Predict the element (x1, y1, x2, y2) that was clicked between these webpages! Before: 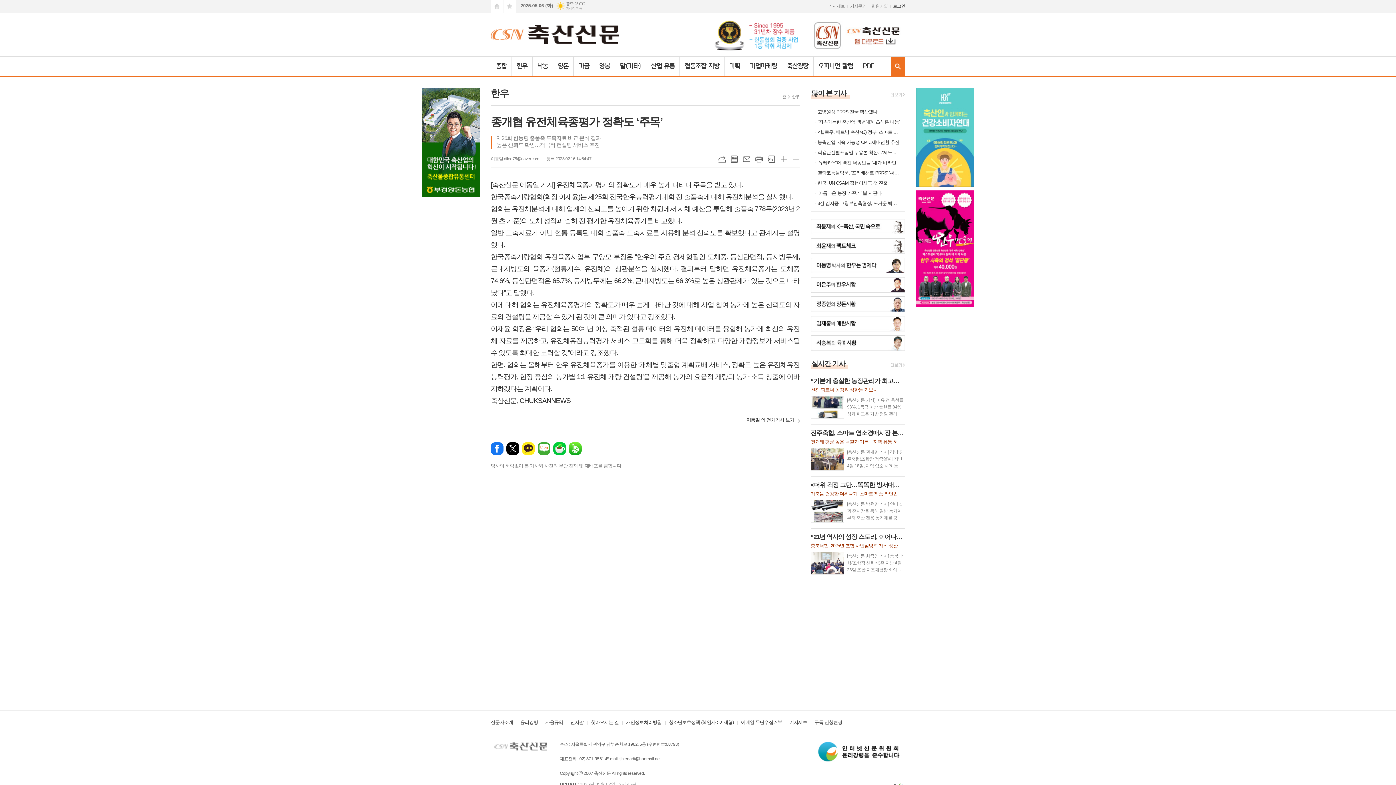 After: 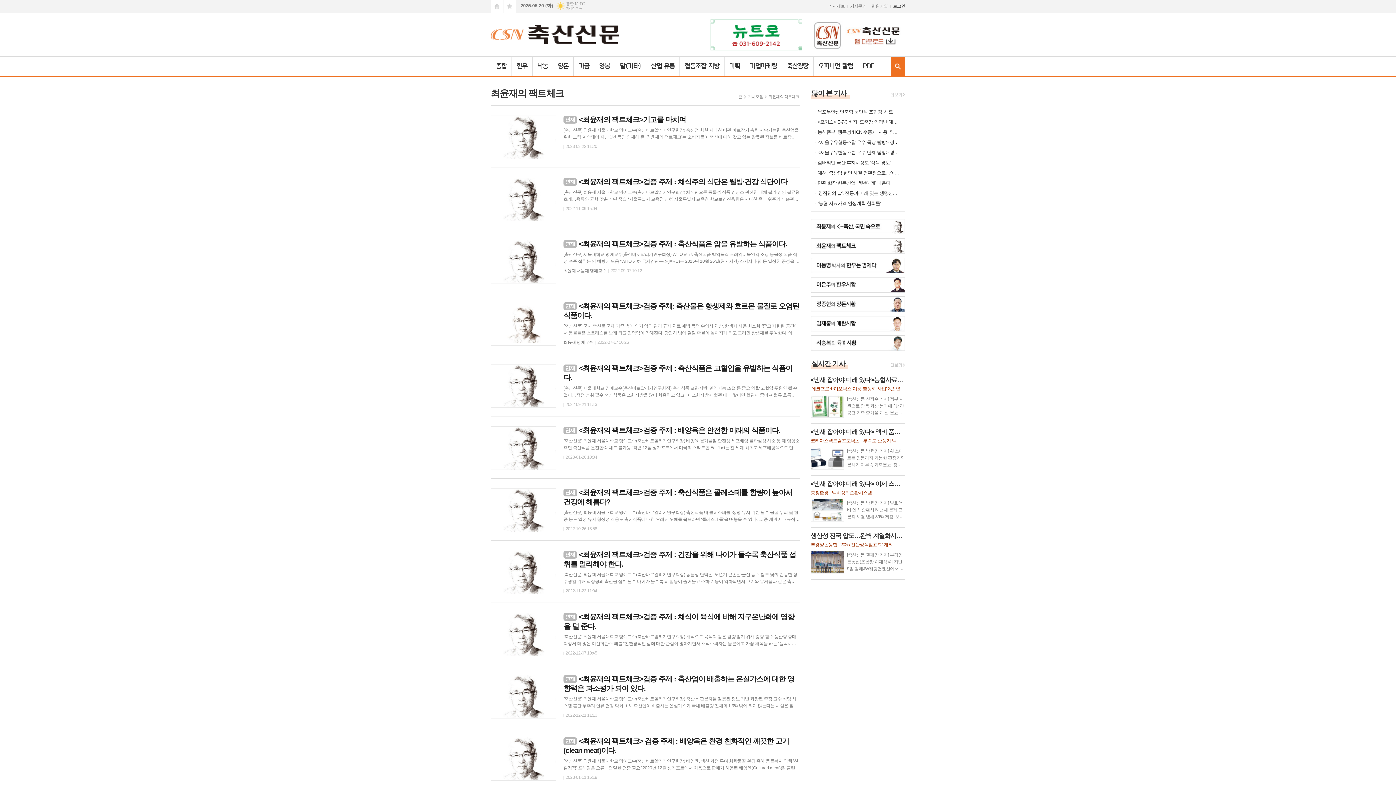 Action: bbox: (810, 243, 905, 248)